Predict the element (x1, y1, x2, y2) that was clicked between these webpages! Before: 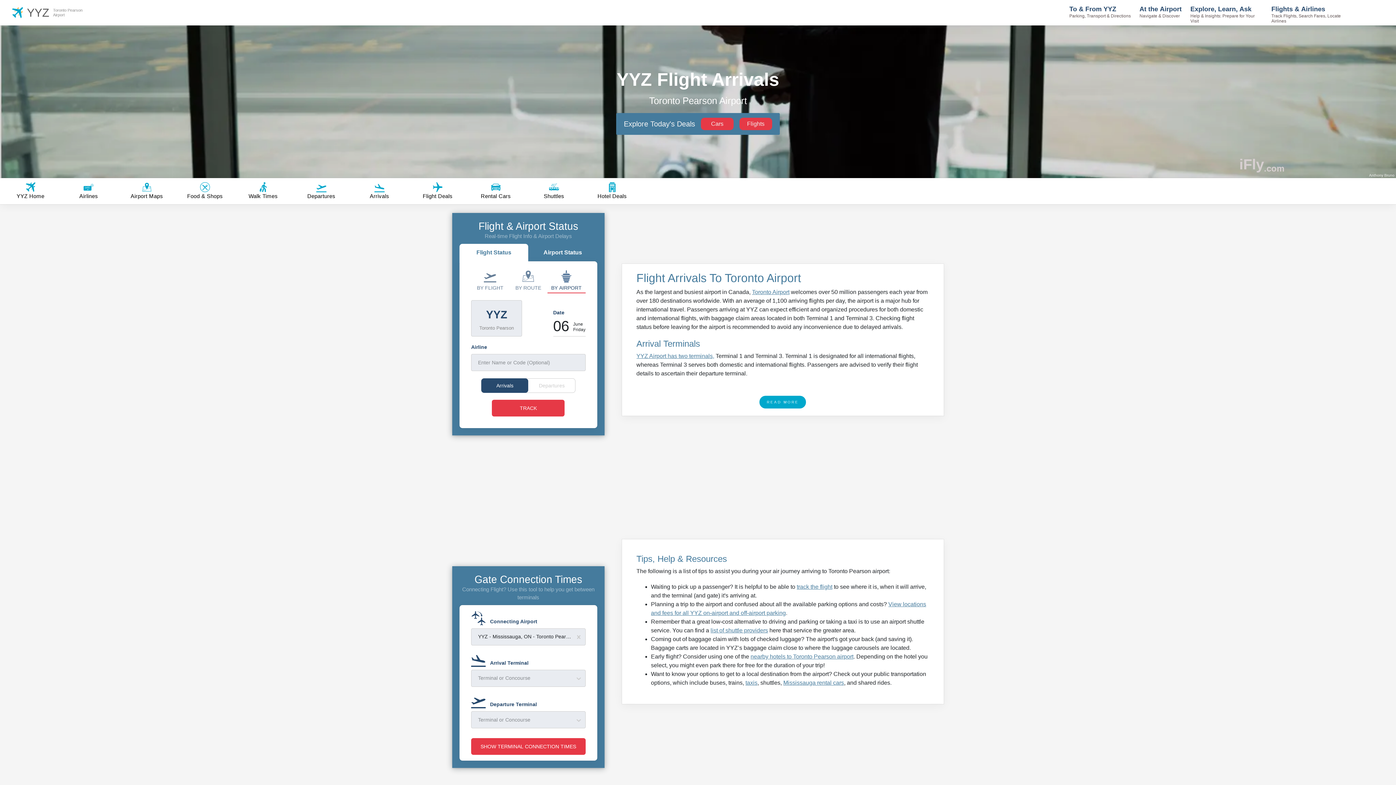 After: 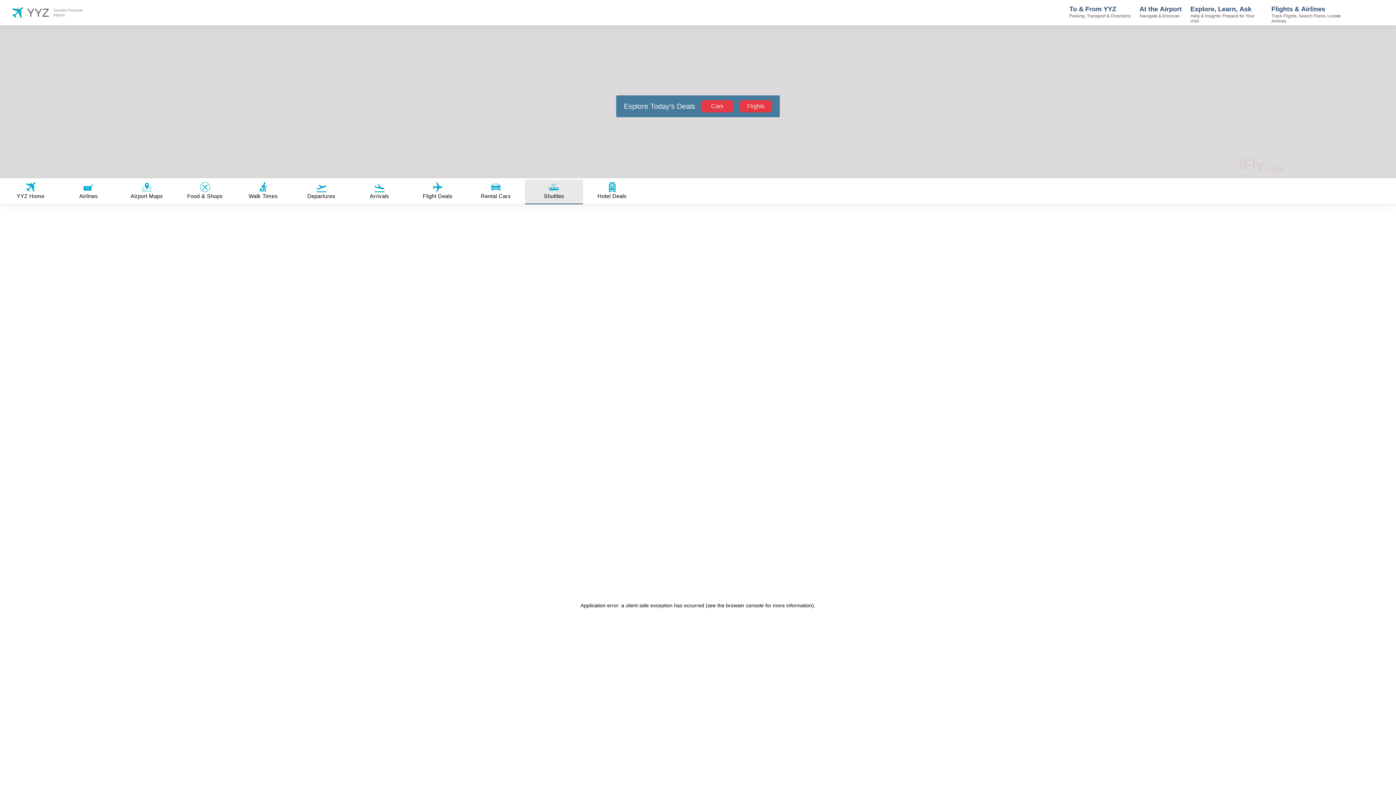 Action: bbox: (525, 179, 583, 202) label: Shuttles